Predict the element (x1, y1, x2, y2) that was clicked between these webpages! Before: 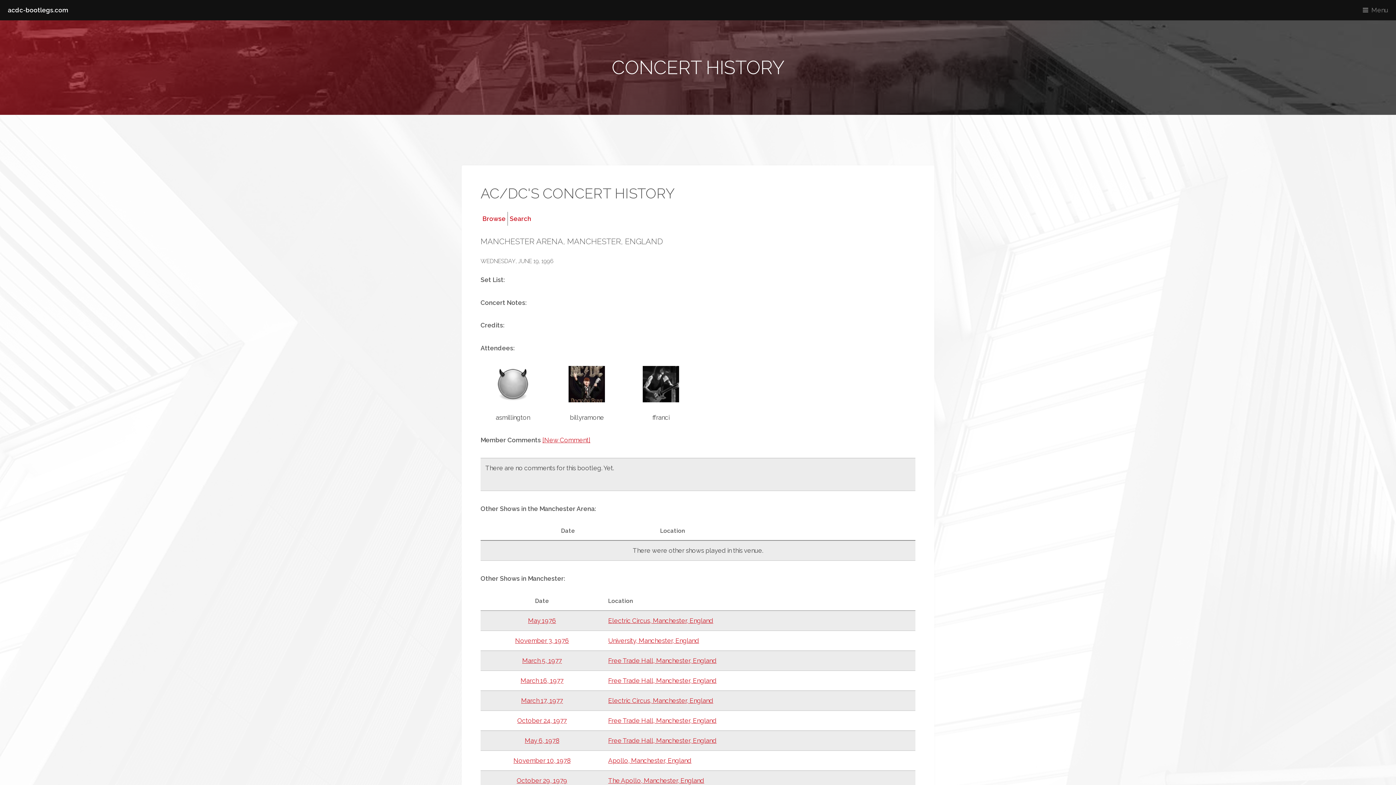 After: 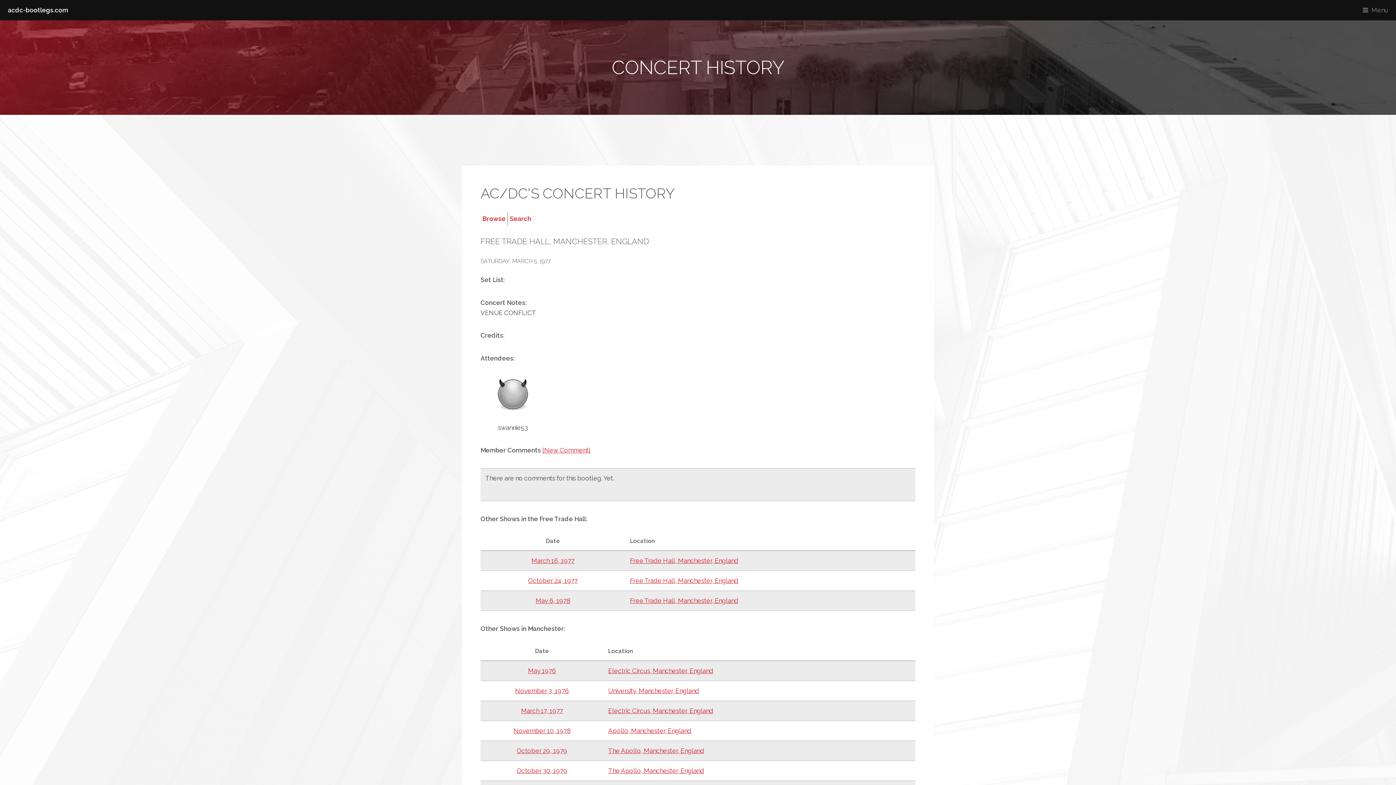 Action: bbox: (608, 657, 716, 664) label: Free Trade Hall, Manchester, England